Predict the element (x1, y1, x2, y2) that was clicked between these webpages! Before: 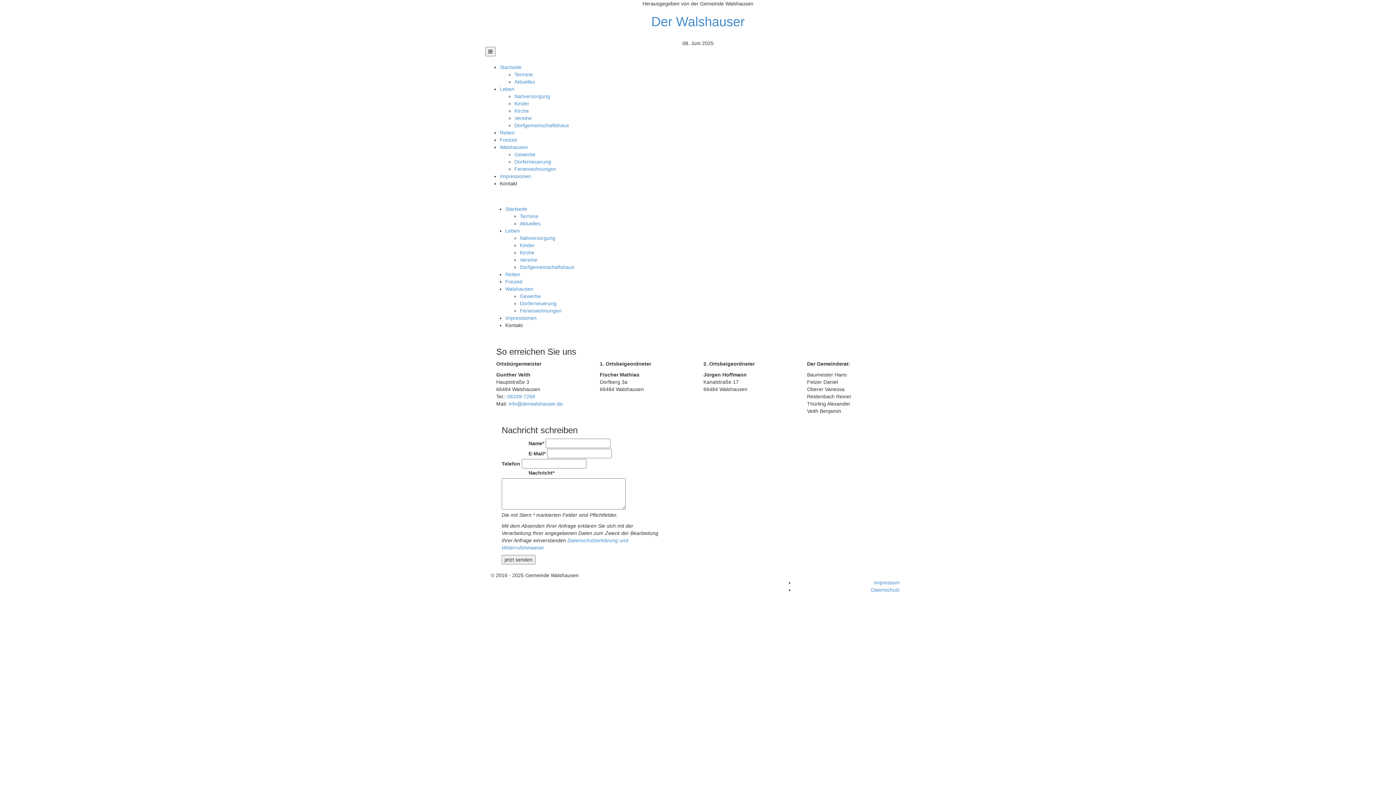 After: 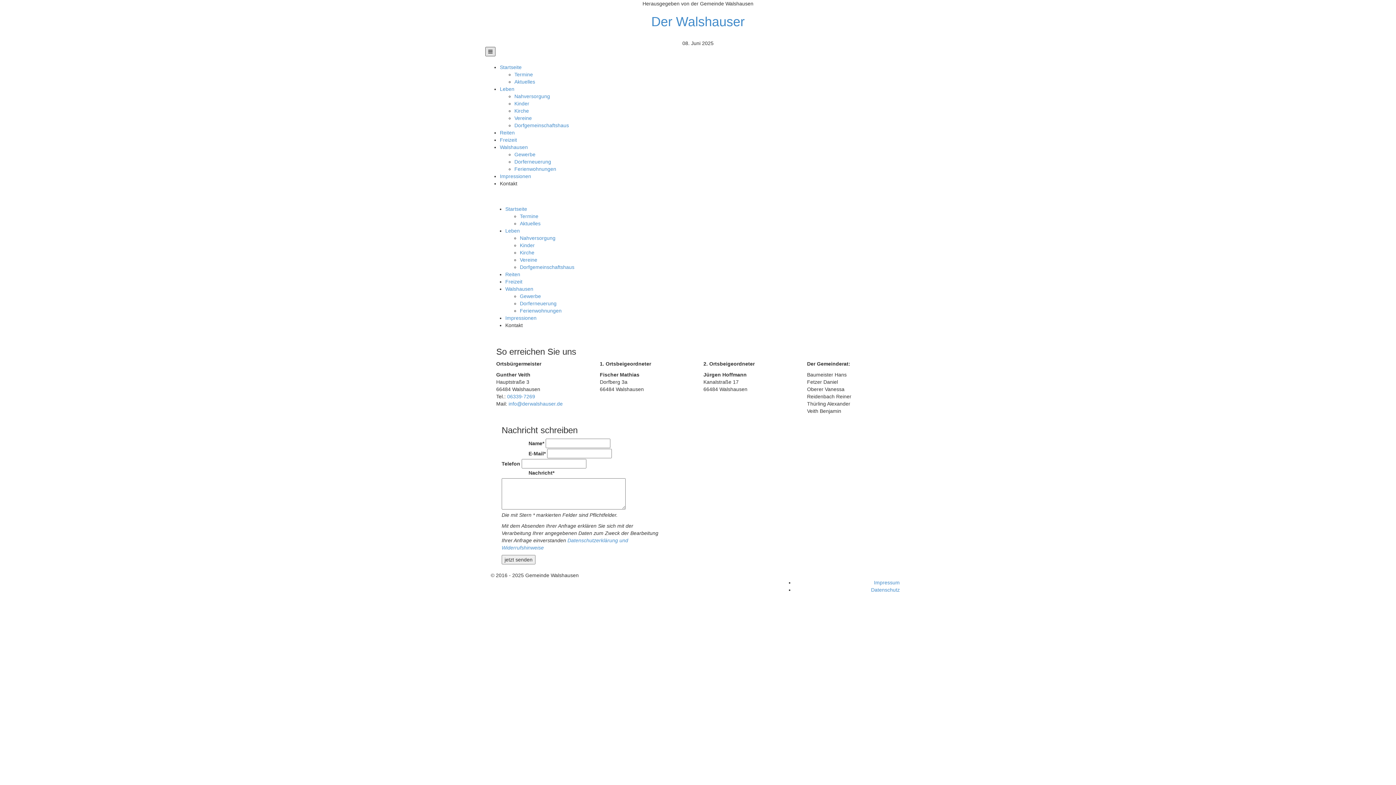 Action: bbox: (485, 46, 495, 56)